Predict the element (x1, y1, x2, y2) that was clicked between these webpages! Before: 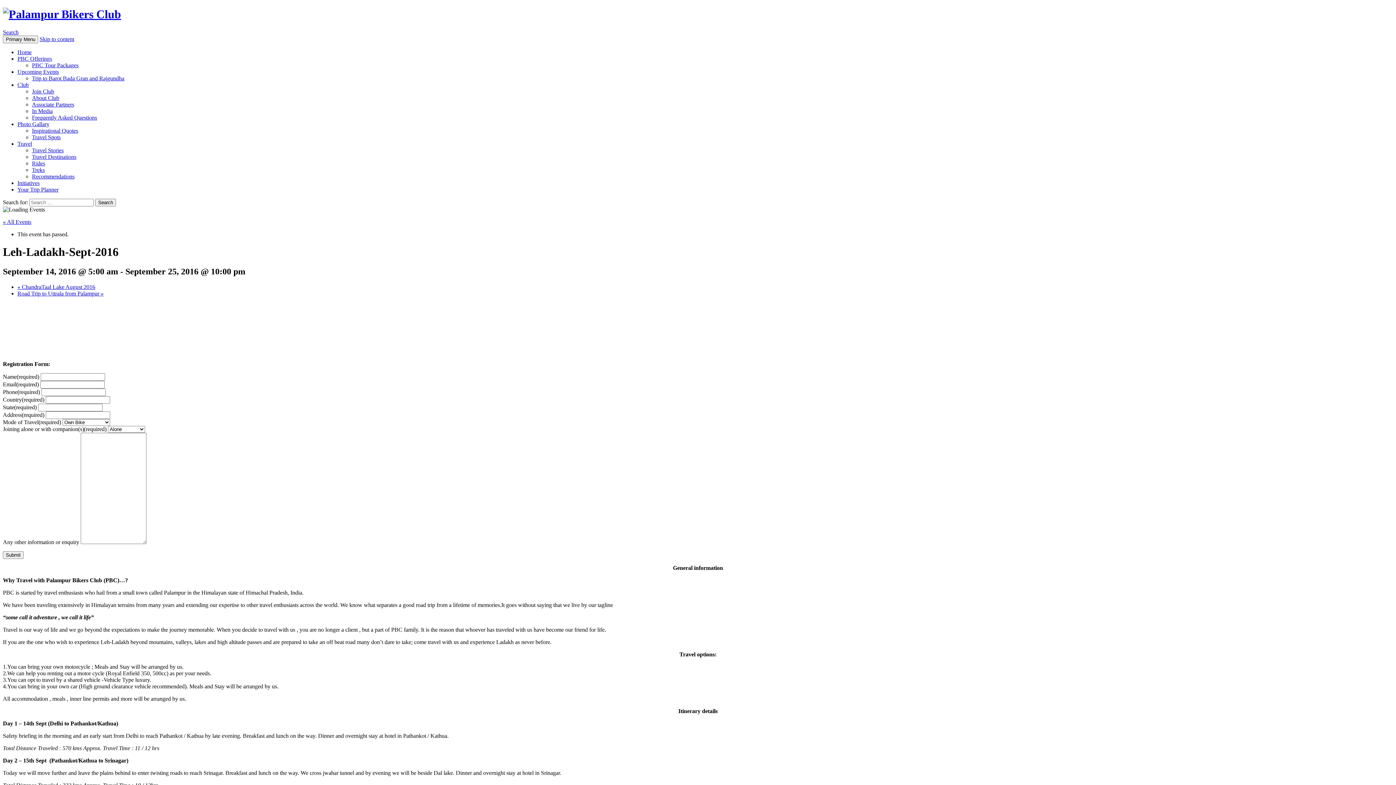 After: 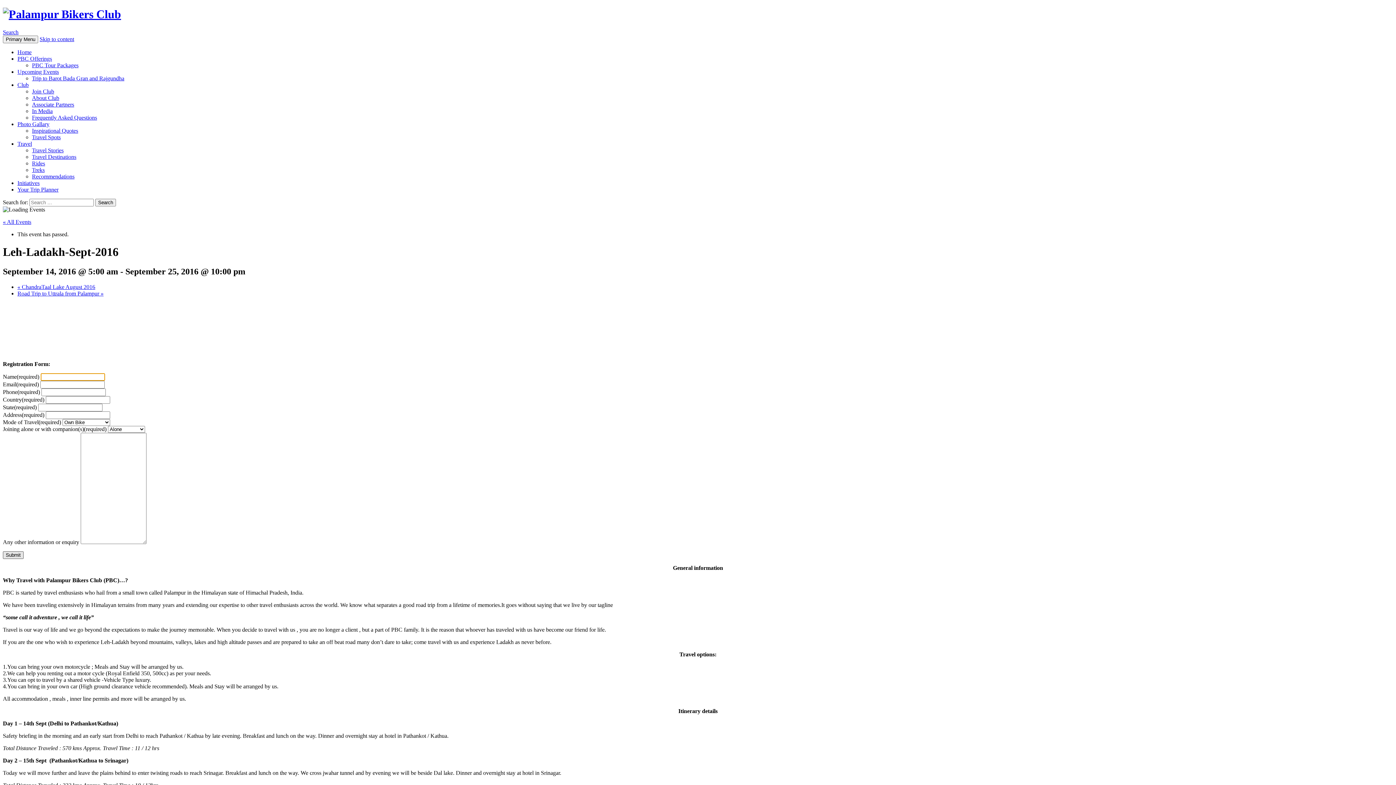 Action: bbox: (2, 551, 23, 559) label: Submit